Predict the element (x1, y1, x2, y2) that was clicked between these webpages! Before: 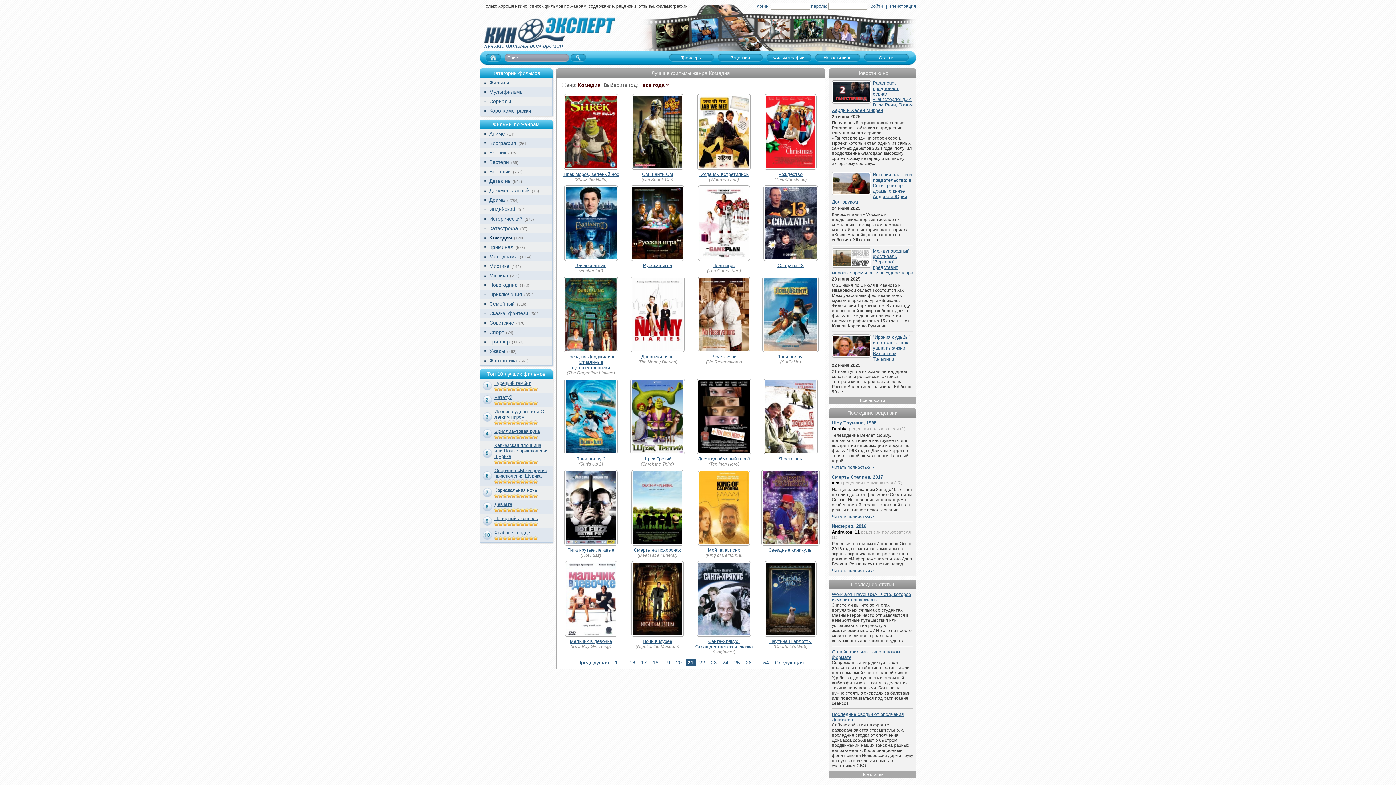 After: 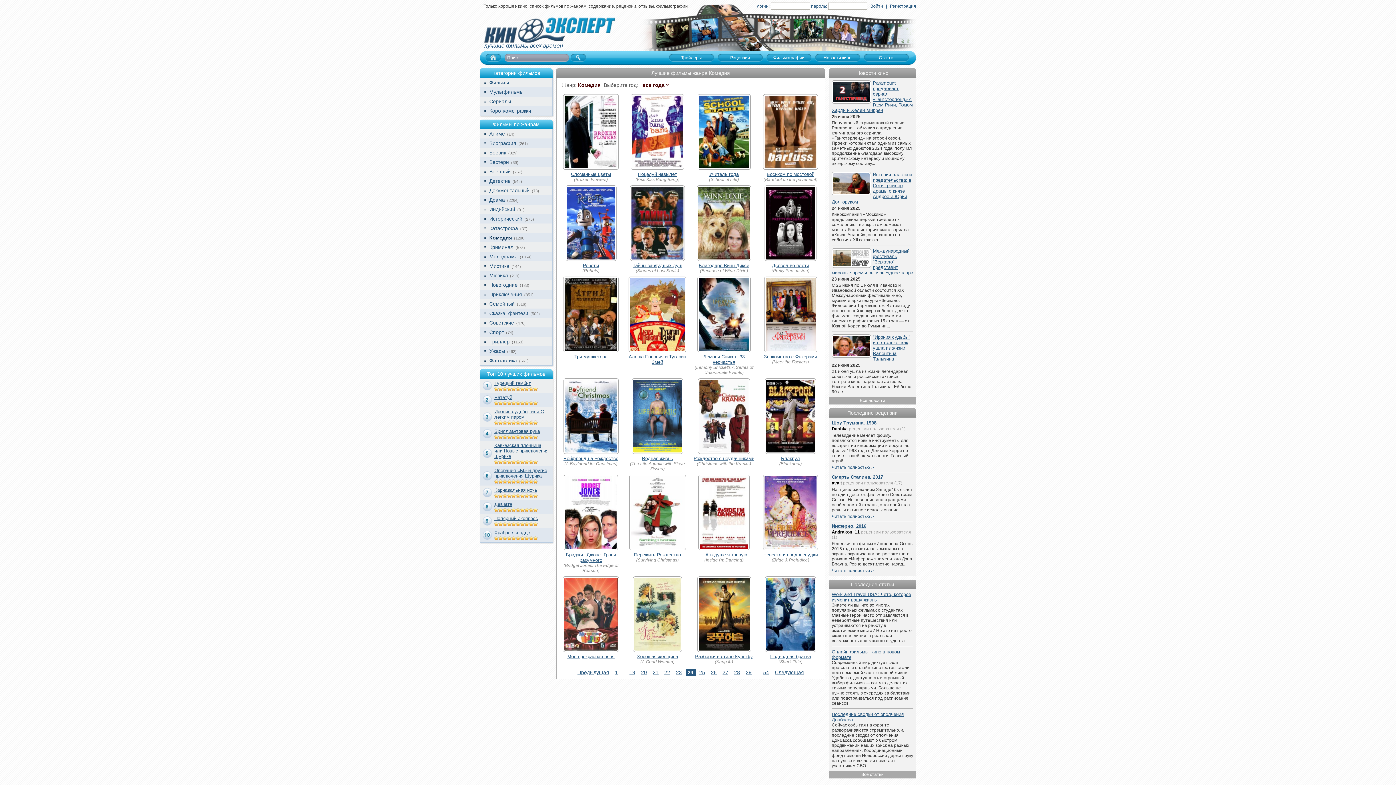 Action: bbox: (720, 659, 730, 666) label: 24